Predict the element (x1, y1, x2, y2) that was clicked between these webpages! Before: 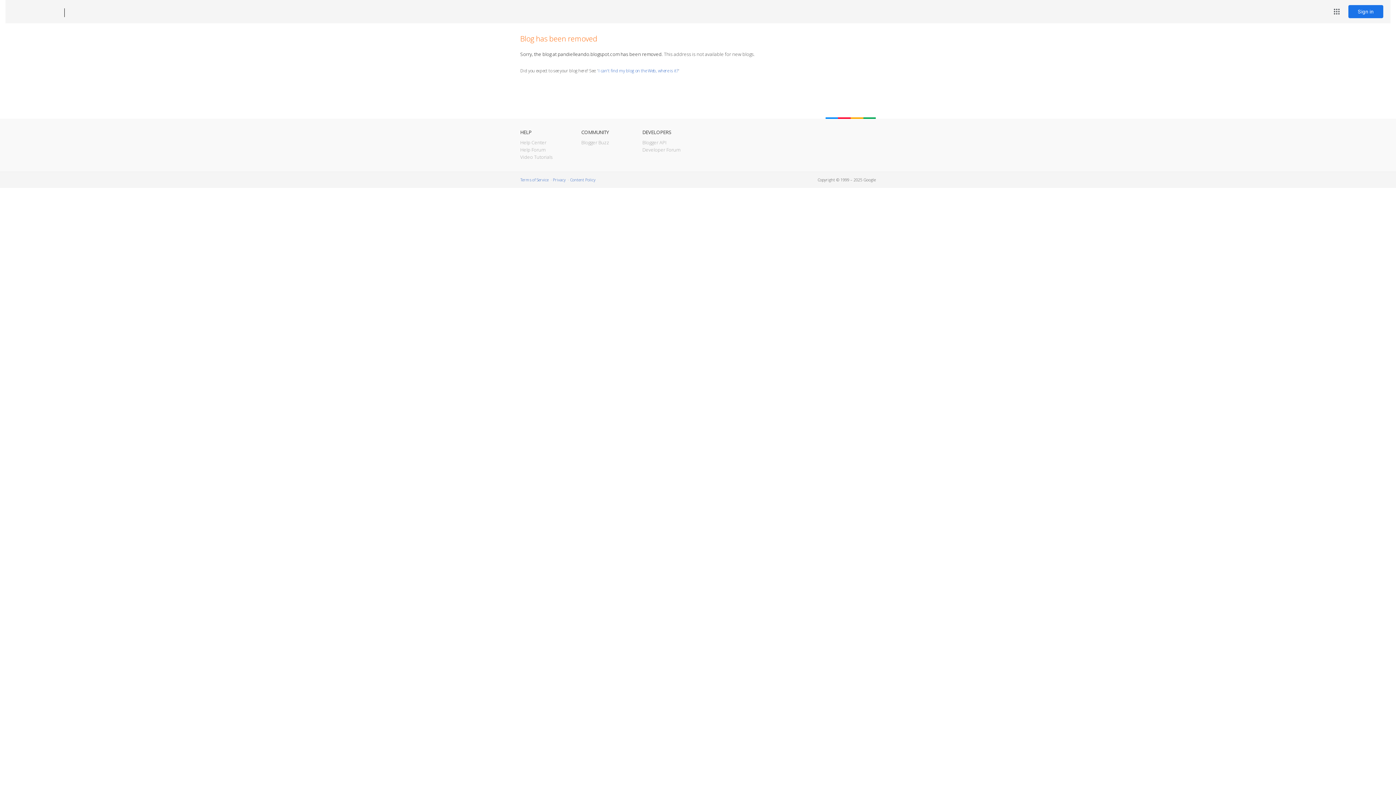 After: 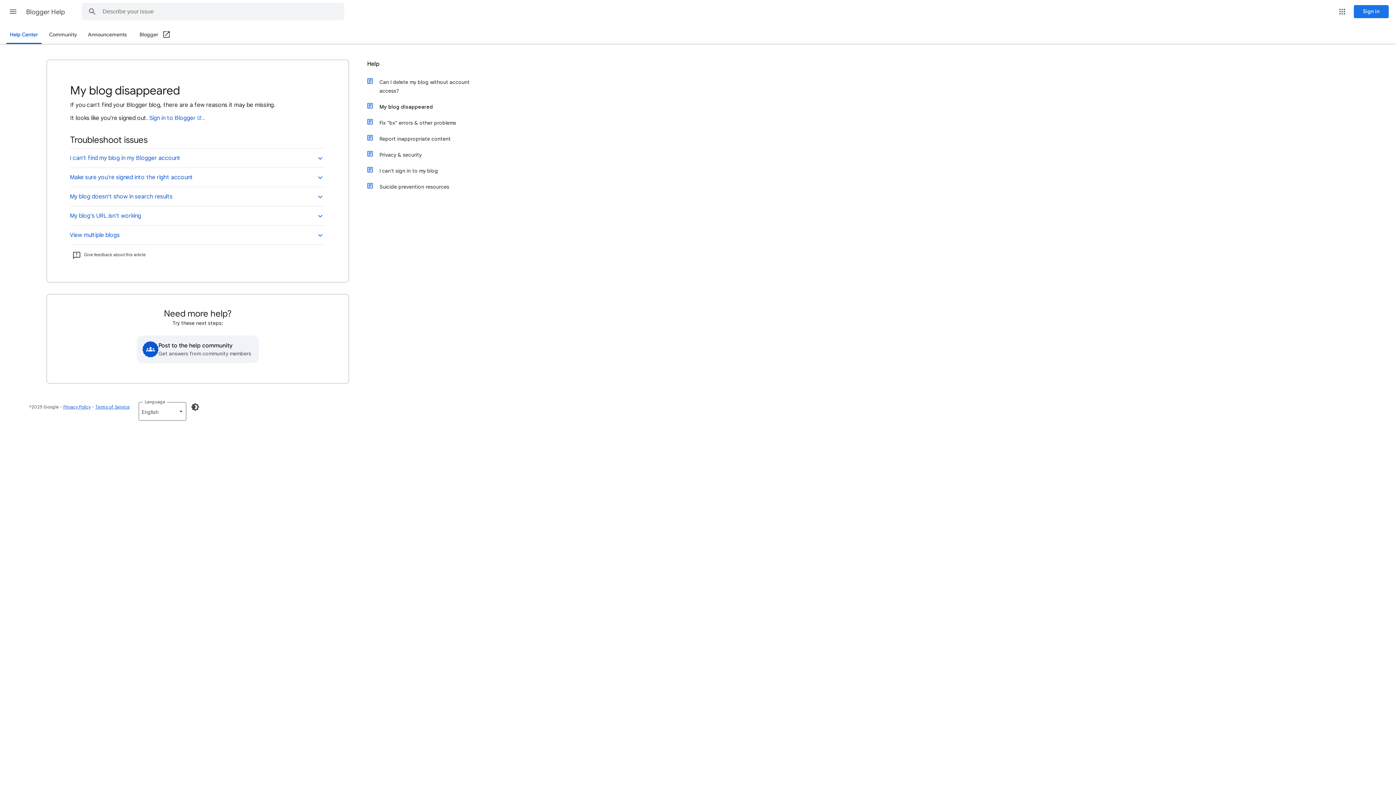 Action: label: I can't find my blog on the Web, where is it? bbox: (598, 67, 678, 73)